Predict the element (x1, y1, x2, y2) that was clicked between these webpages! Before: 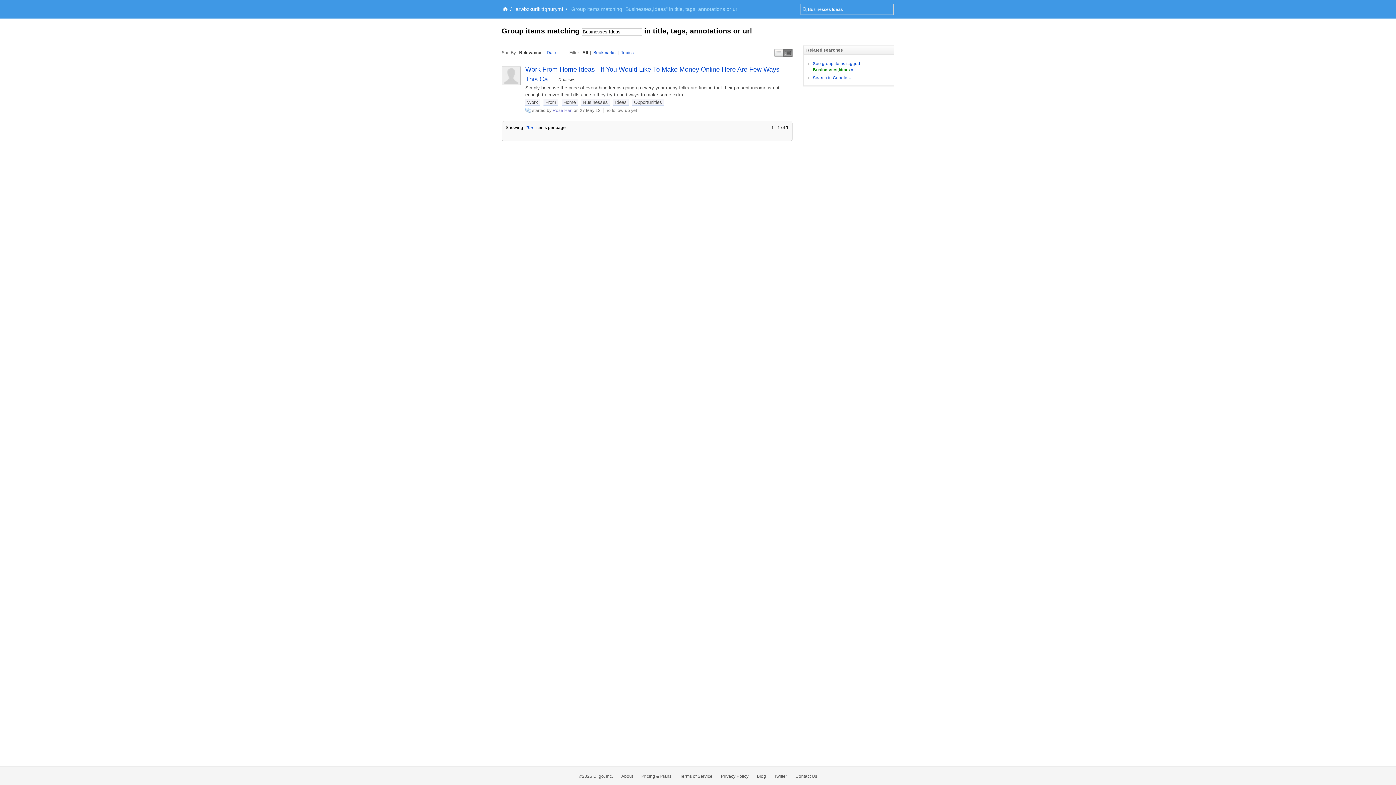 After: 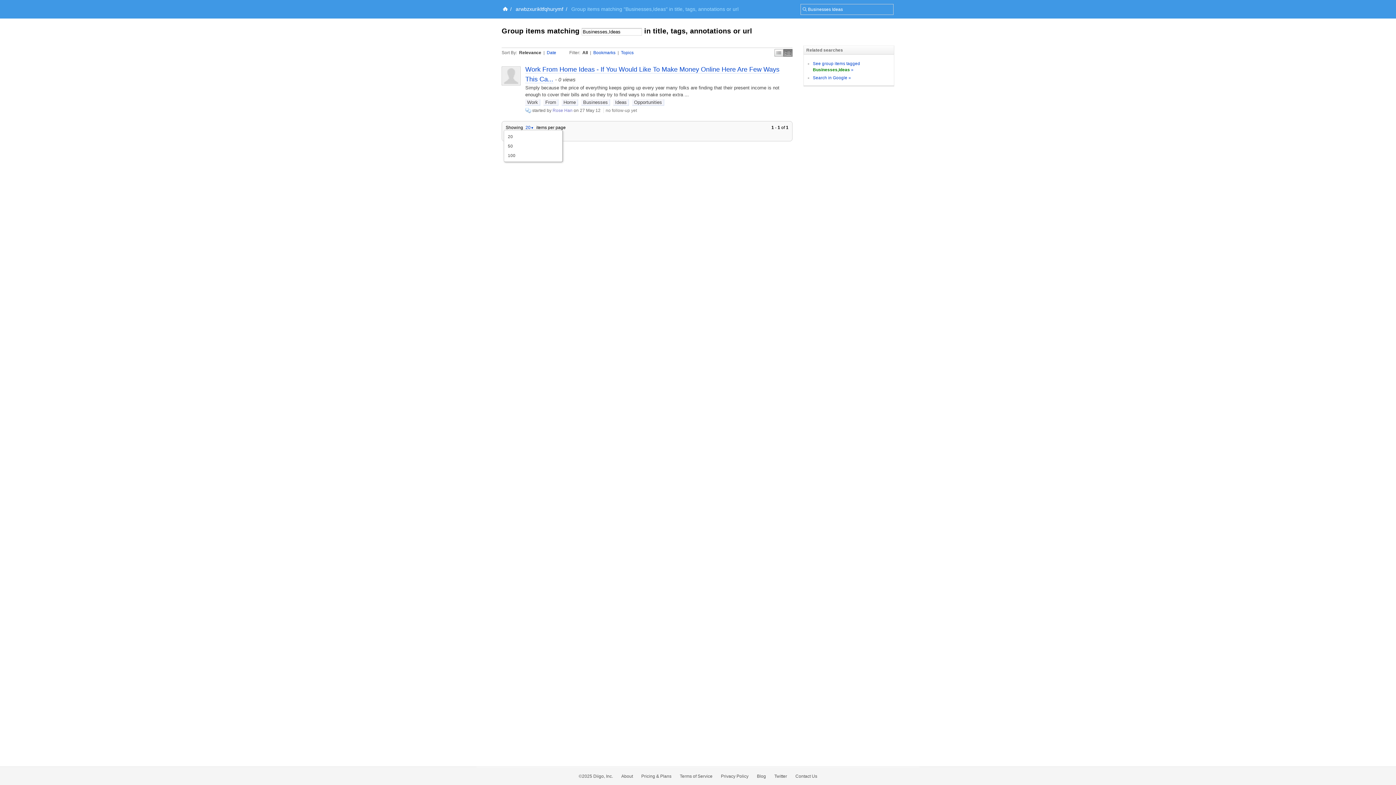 Action: bbox: (525, 124, 534, 130) label: 20▼